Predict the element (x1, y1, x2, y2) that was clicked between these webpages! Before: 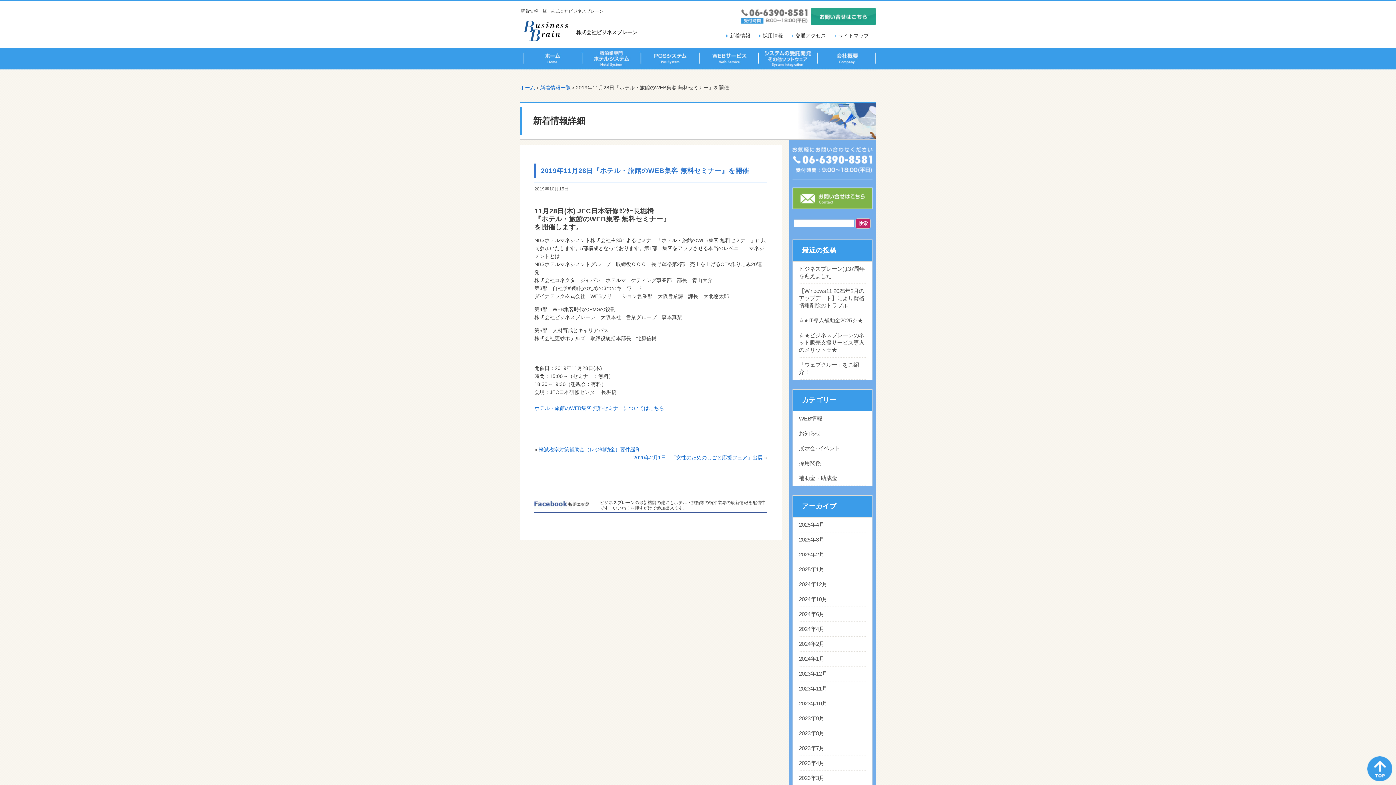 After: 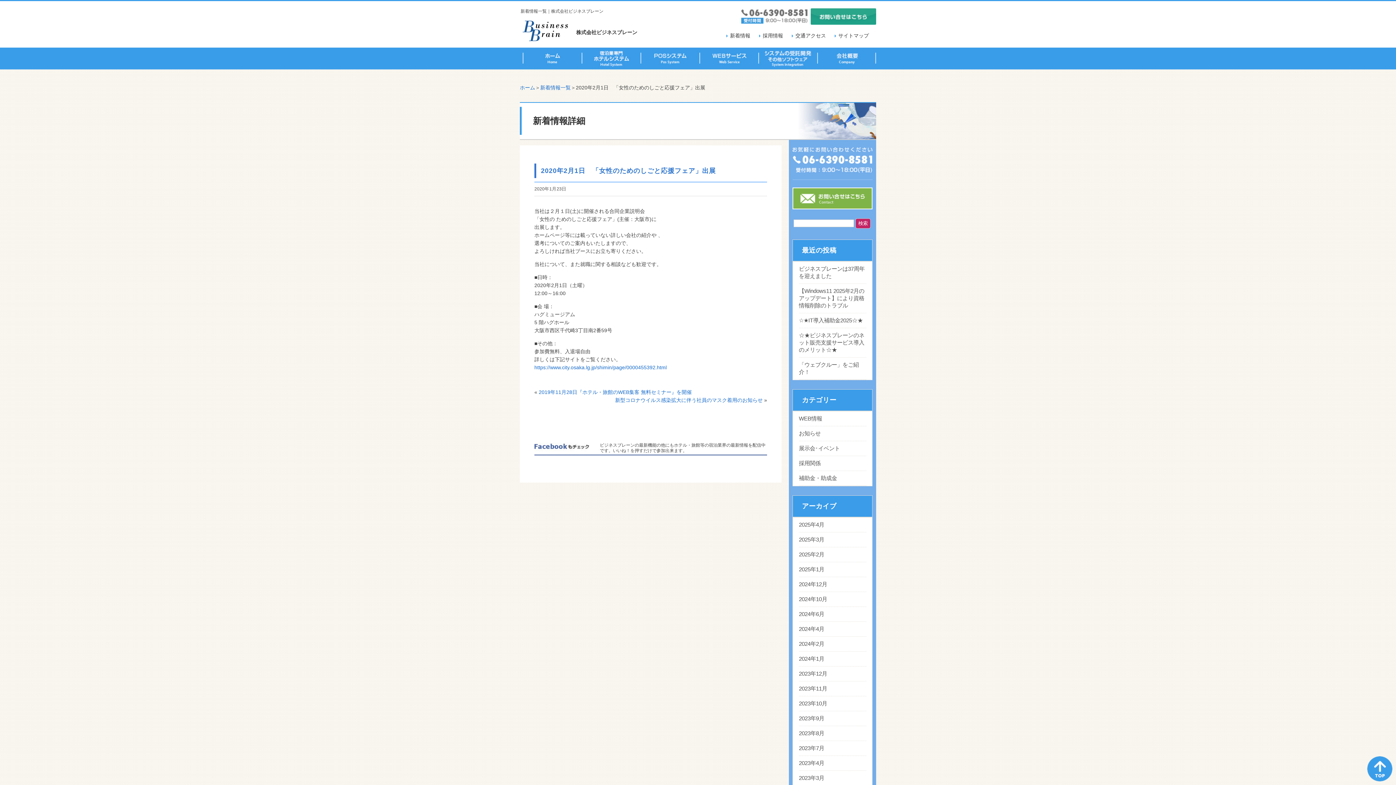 Action: label: 2020年2月1日　「女性のためのしごと応援フェア」出展 bbox: (633, 454, 762, 460)